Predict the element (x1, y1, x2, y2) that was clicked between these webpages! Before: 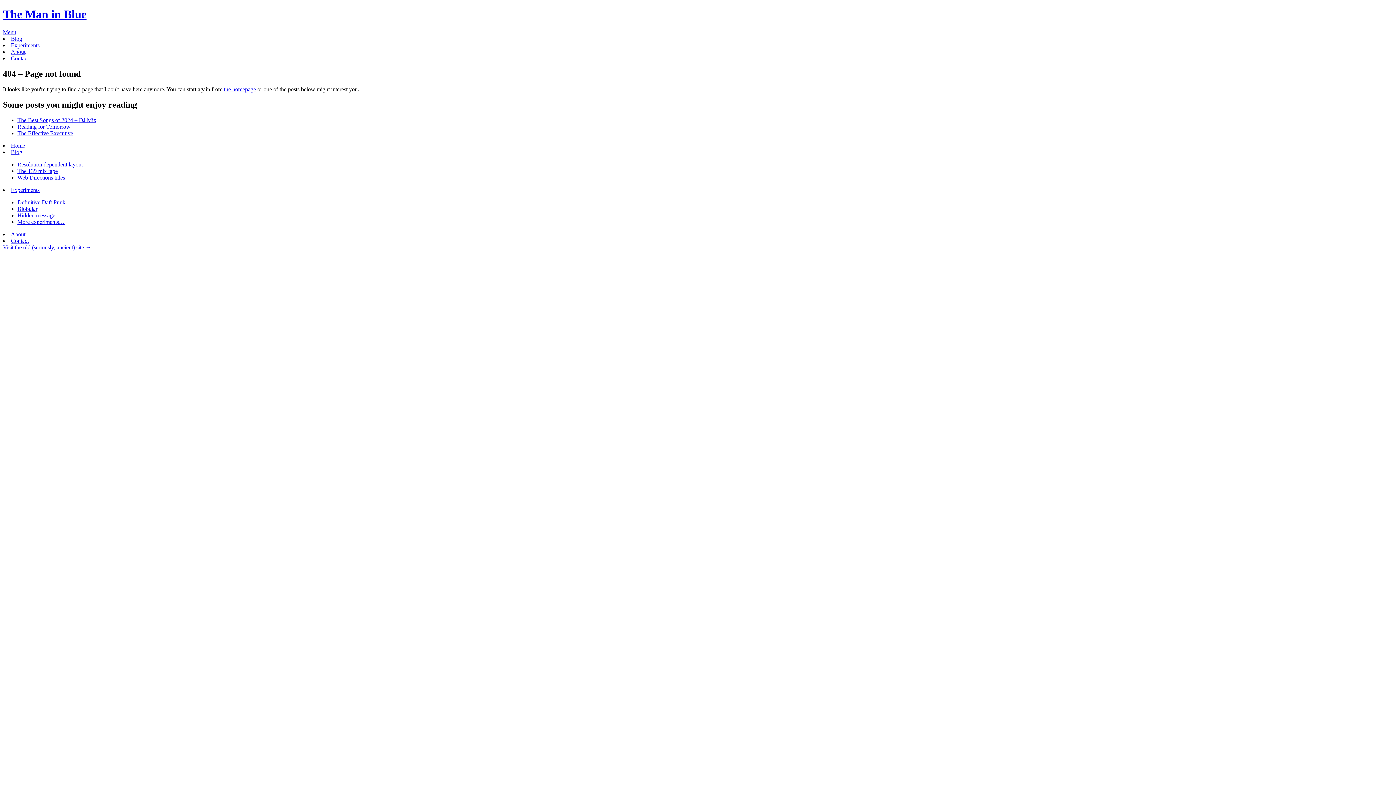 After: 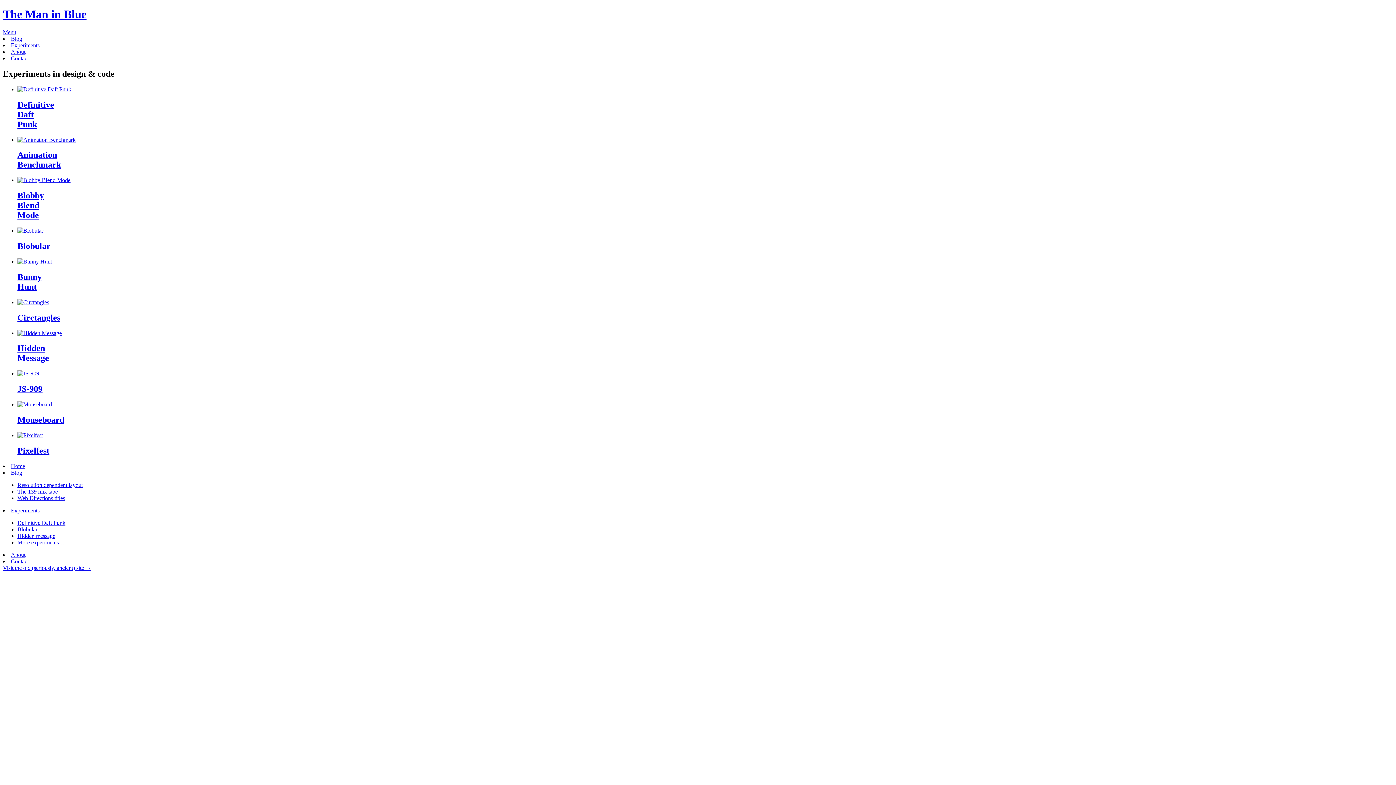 Action: bbox: (10, 186, 39, 192) label: Experiments